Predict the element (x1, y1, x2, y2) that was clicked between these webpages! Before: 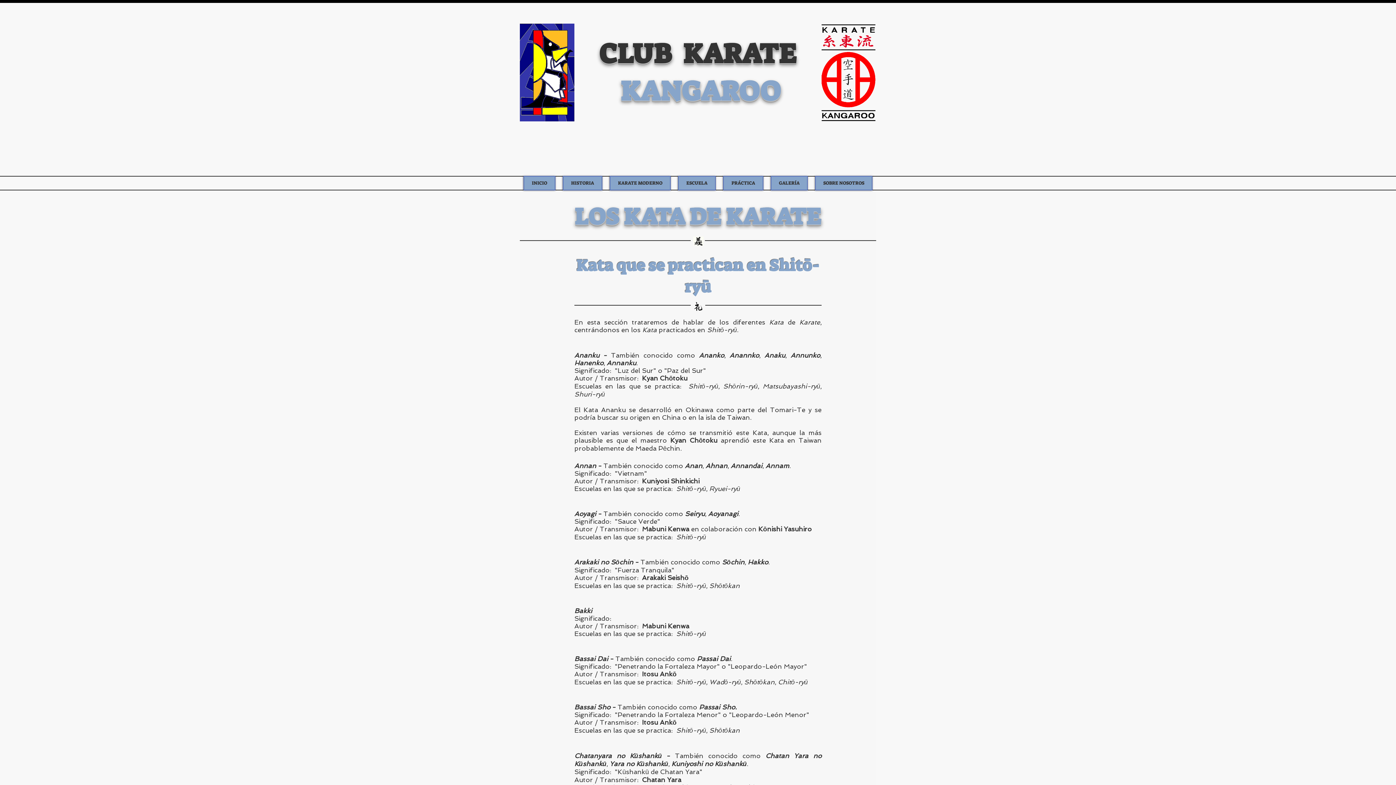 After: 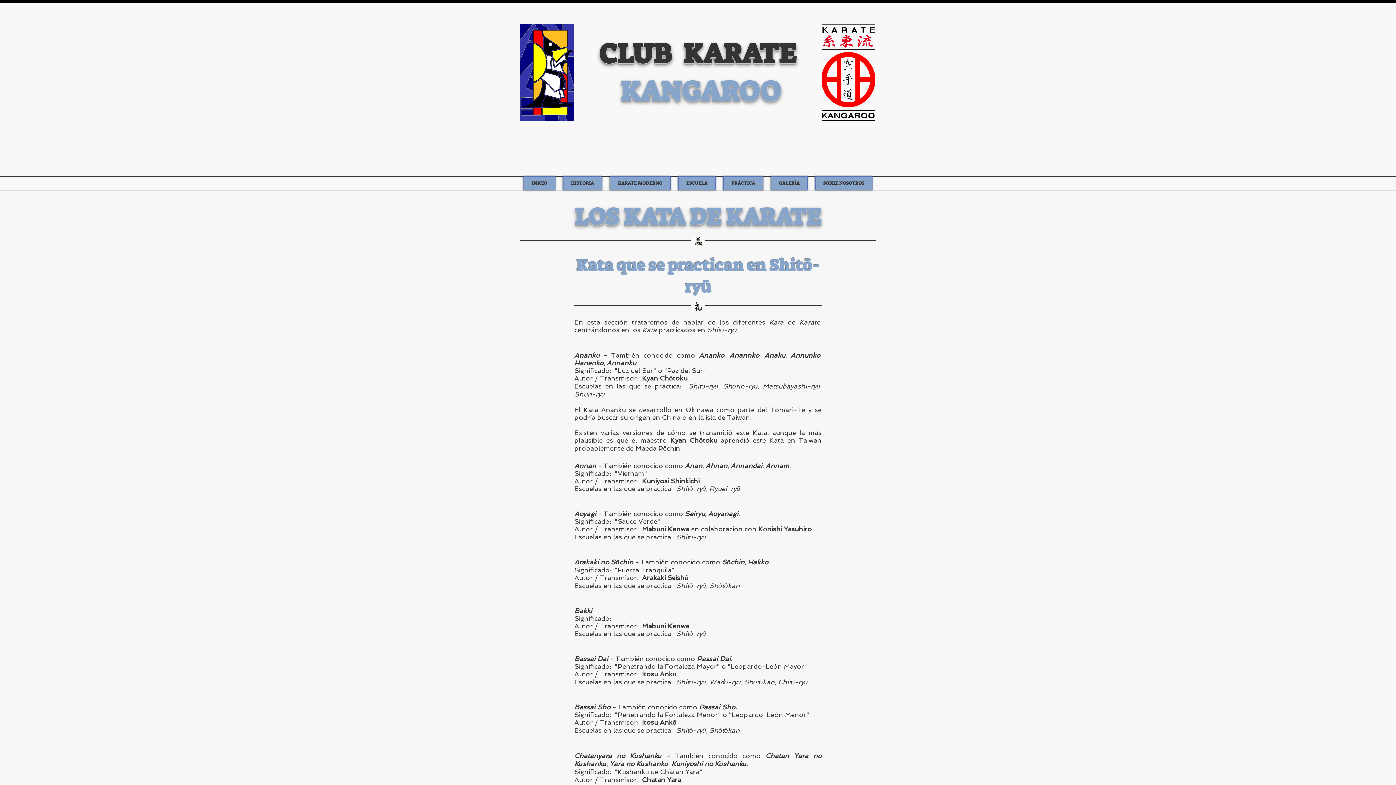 Action: bbox: (562, 176, 602, 190) label: HISTORIA